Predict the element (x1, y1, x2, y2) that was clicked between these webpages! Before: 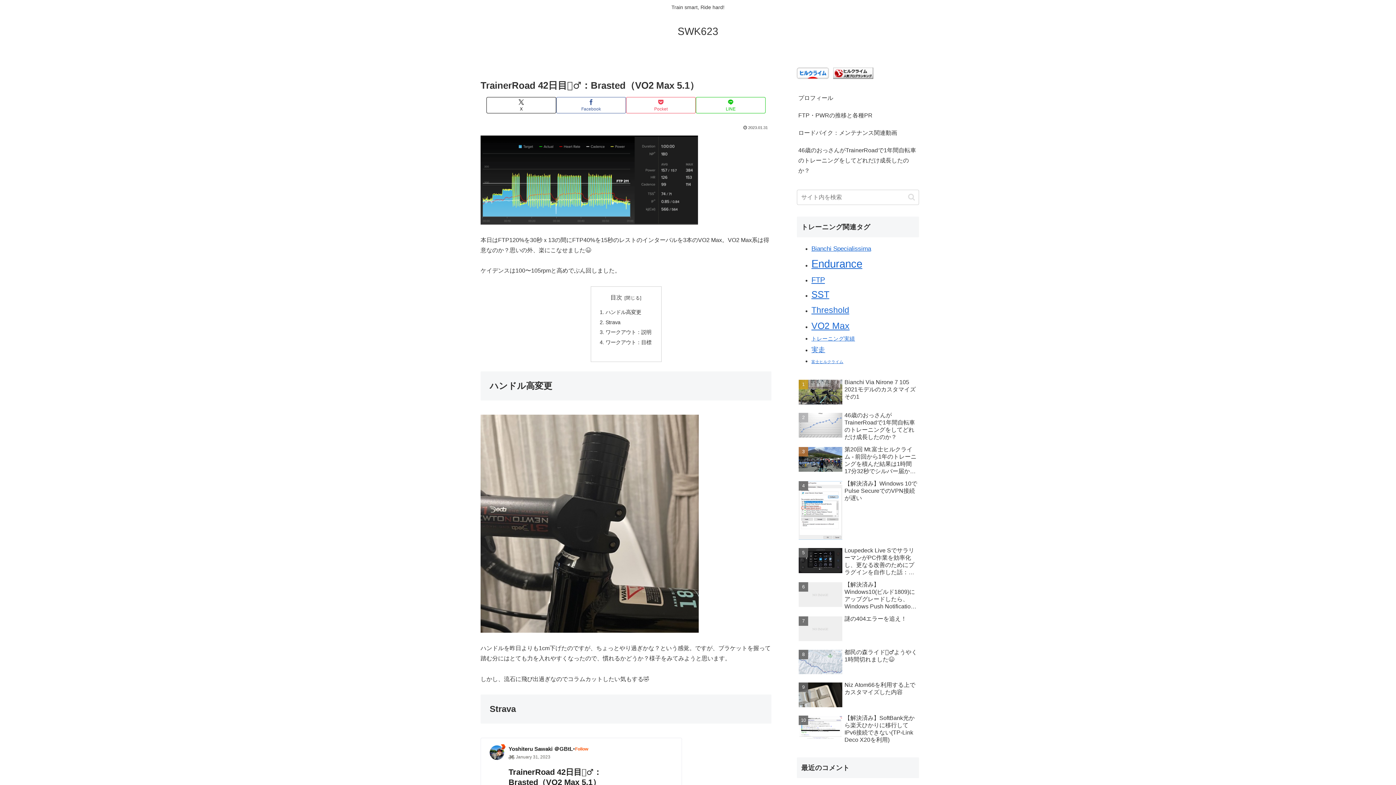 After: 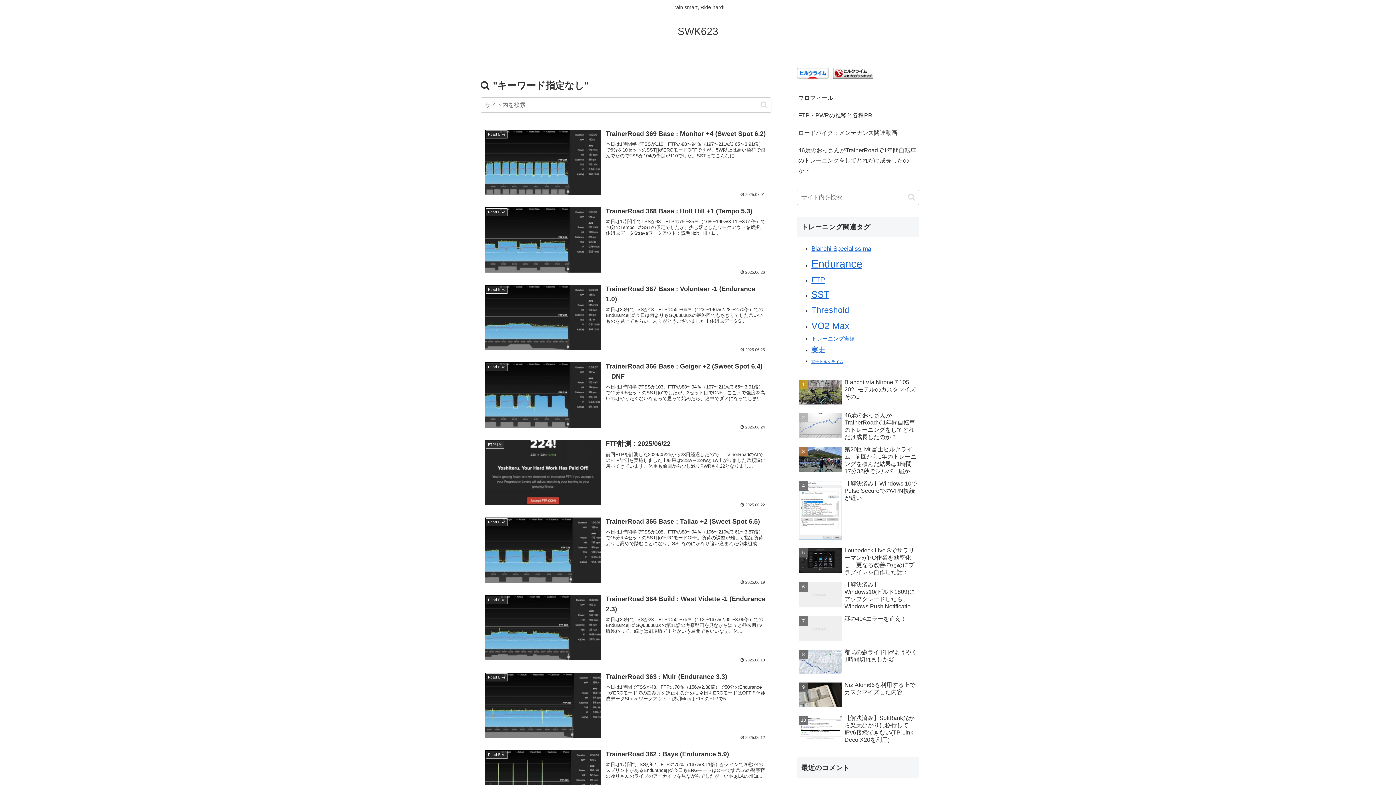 Action: bbox: (905, 193, 918, 201) label: button